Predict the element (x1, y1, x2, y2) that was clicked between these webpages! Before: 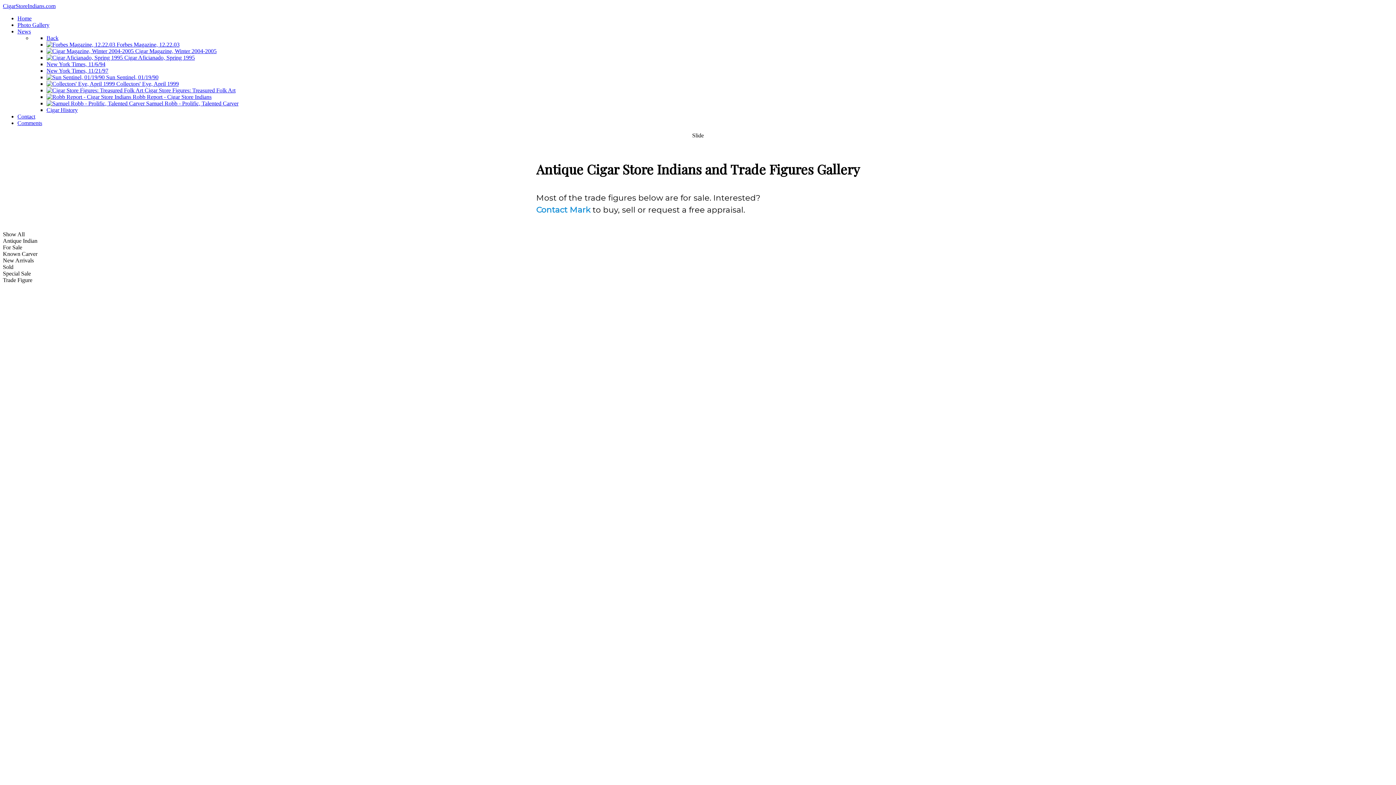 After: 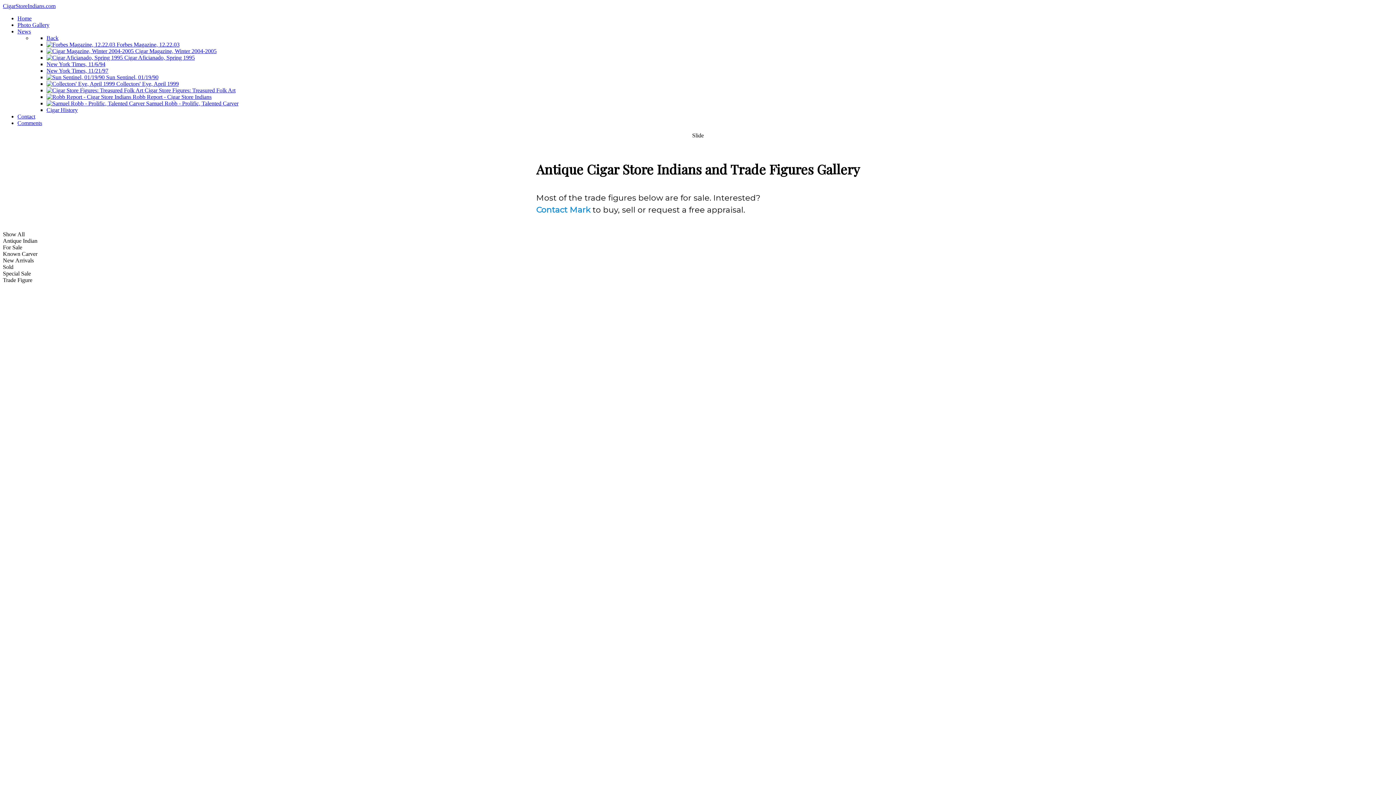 Action: label:  Cigar Store Figures: Treasured Folk Art bbox: (46, 87, 235, 93)